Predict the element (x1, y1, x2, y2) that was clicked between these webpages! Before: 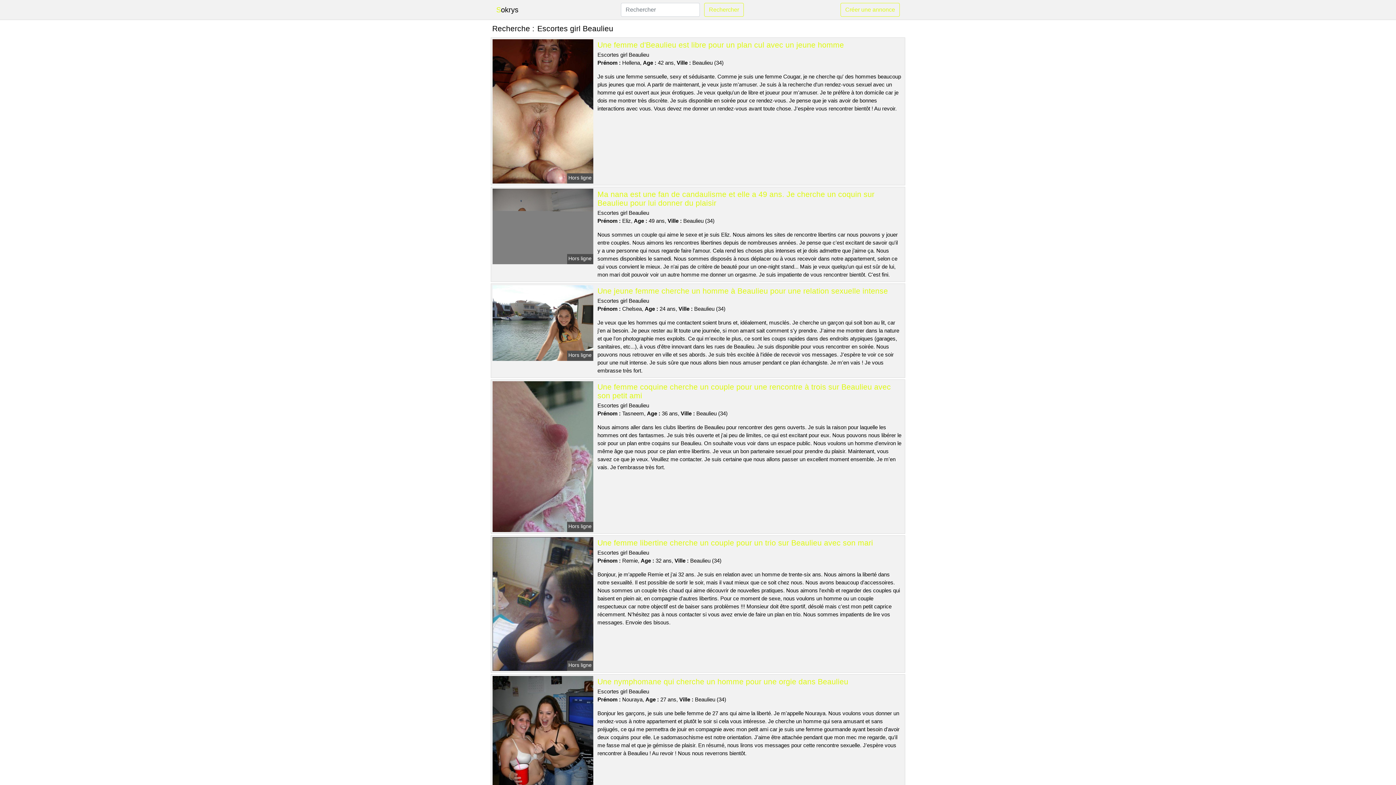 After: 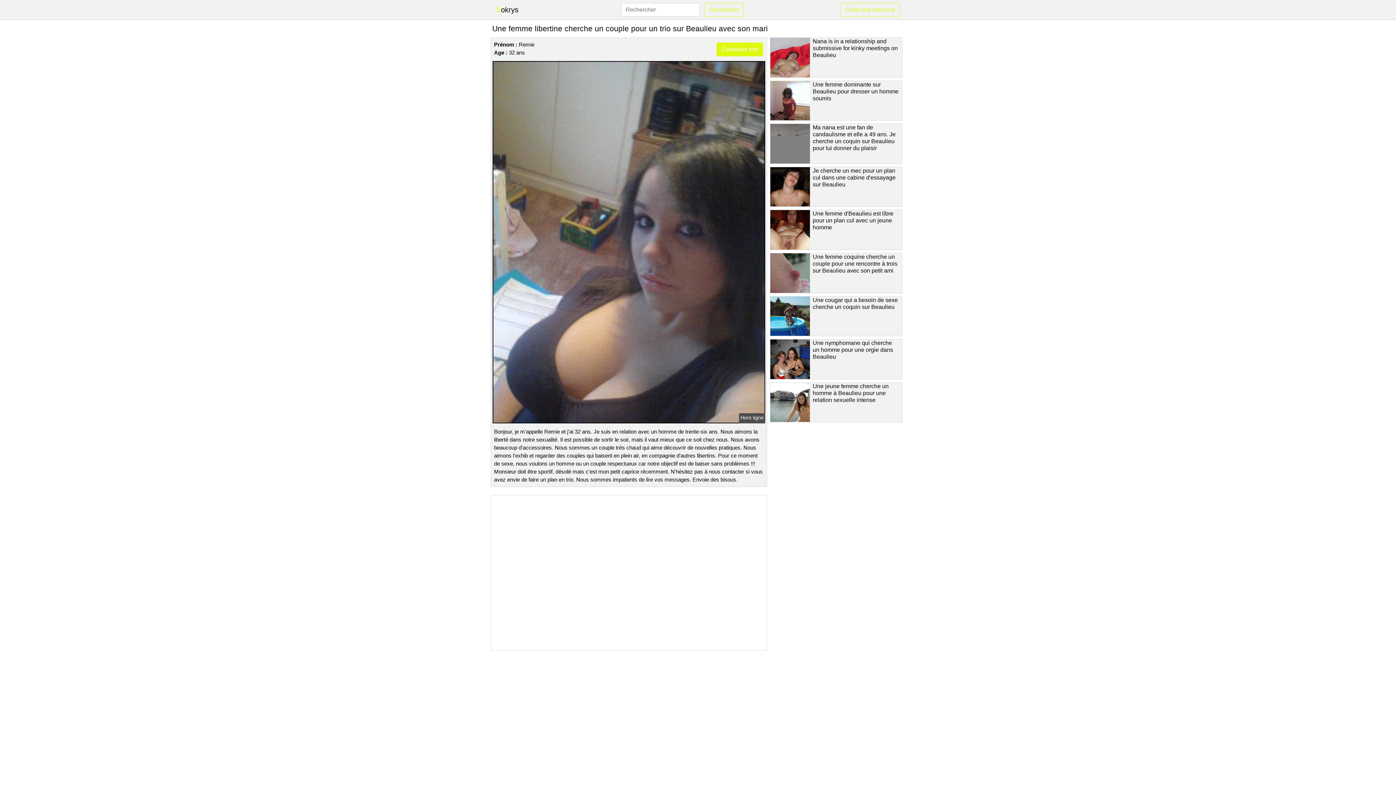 Action: bbox: (597, 538, 873, 547) label: Une femme libertine cherche un couple pour un trio sur Beaulieu avec son mari